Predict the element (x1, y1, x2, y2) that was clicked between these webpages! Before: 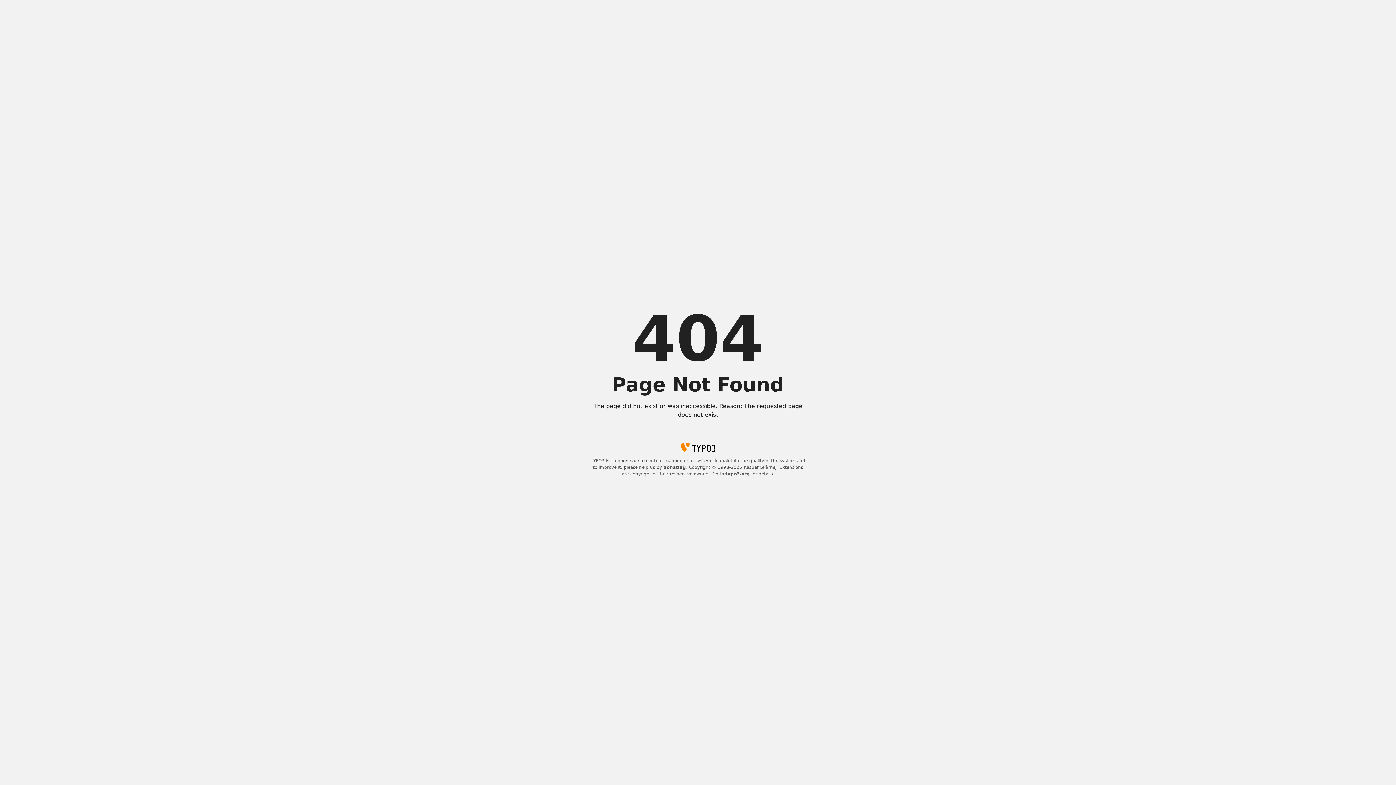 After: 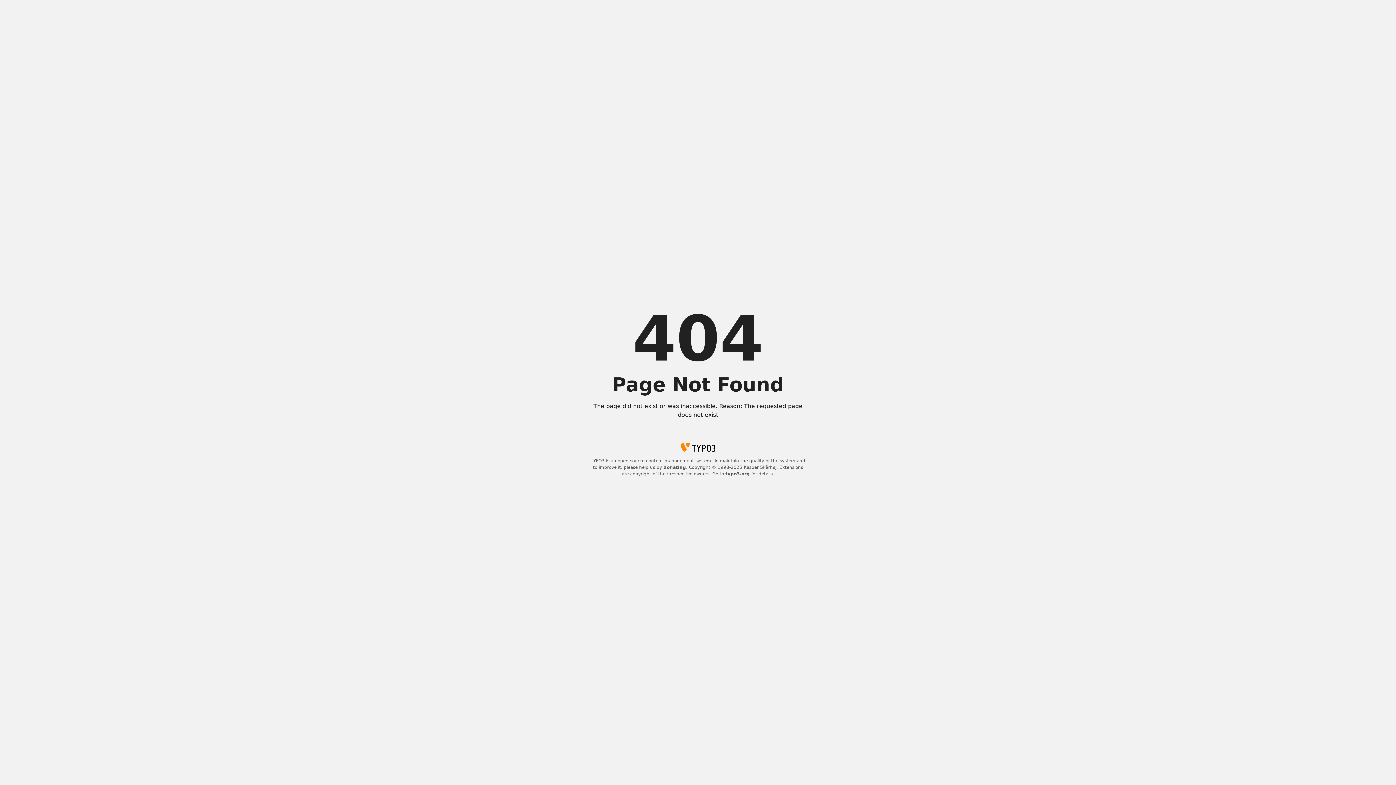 Action: label: donating bbox: (663, 465, 686, 470)